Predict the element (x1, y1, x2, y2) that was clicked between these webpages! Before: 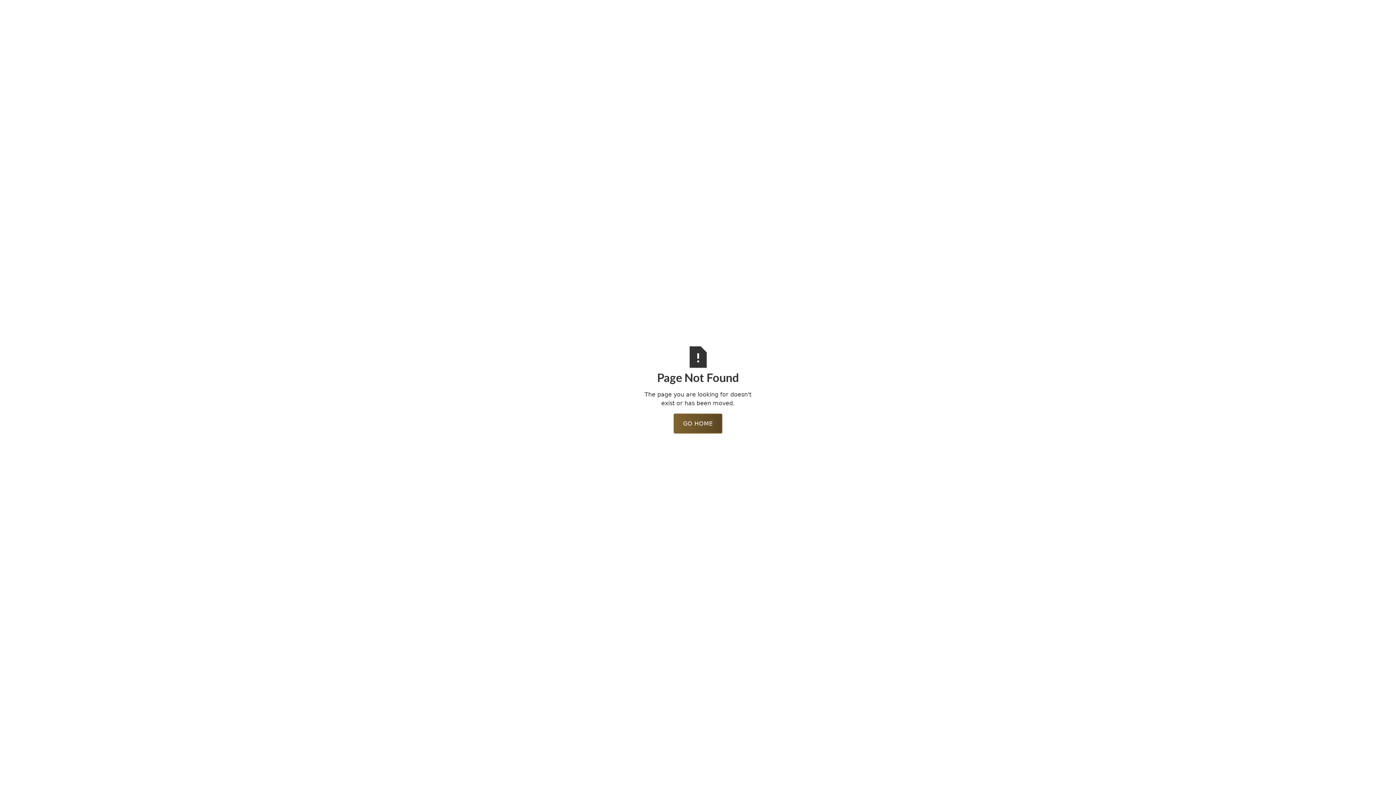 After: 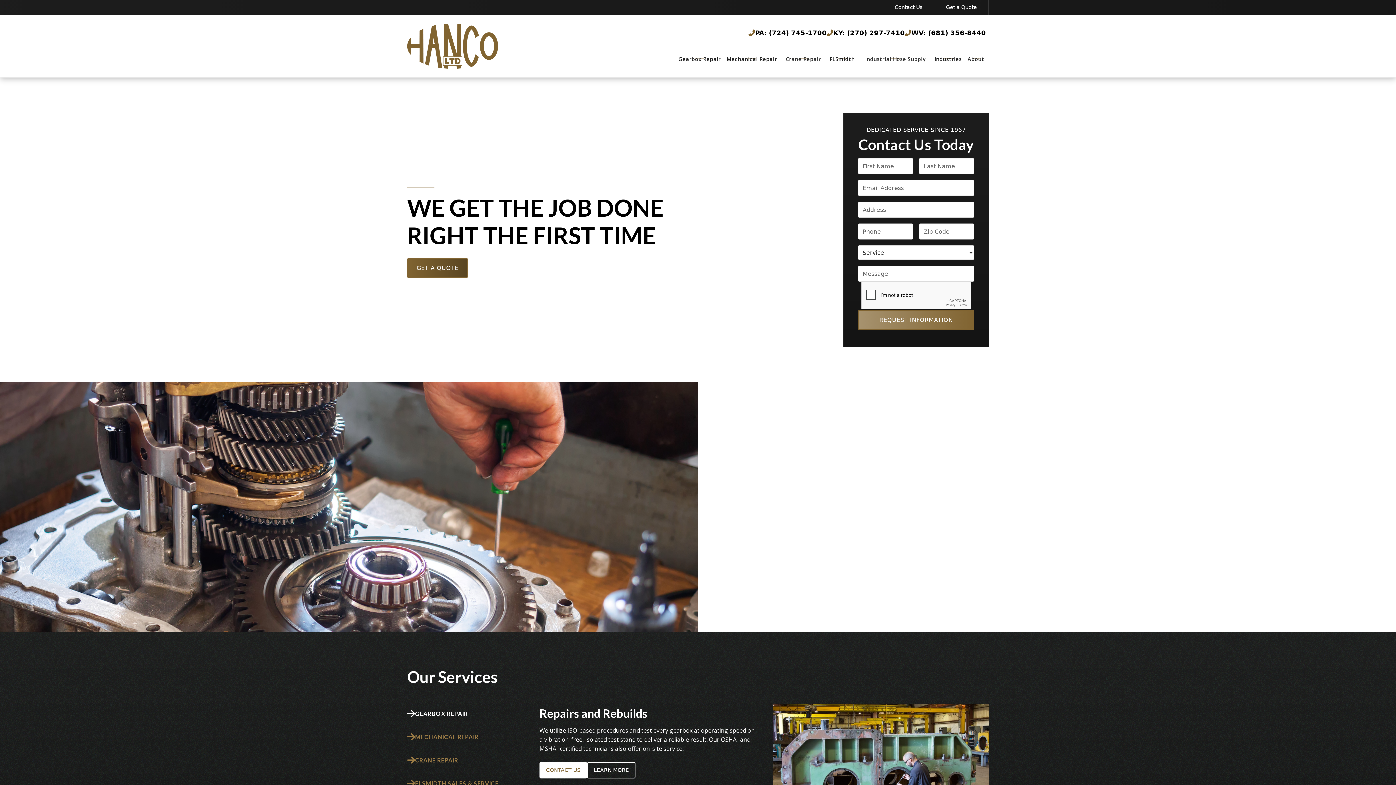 Action: label: GO HOME bbox: (673, 413, 722, 433)